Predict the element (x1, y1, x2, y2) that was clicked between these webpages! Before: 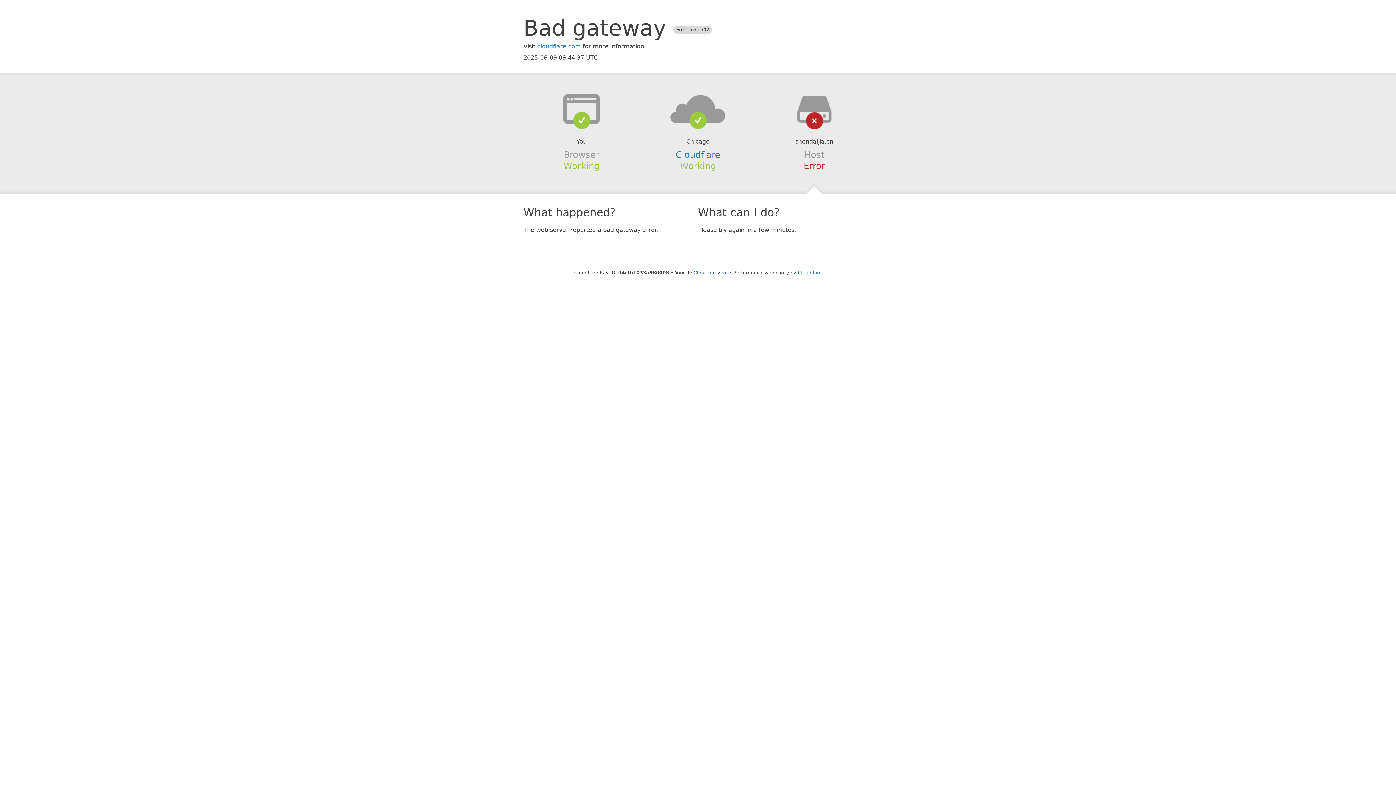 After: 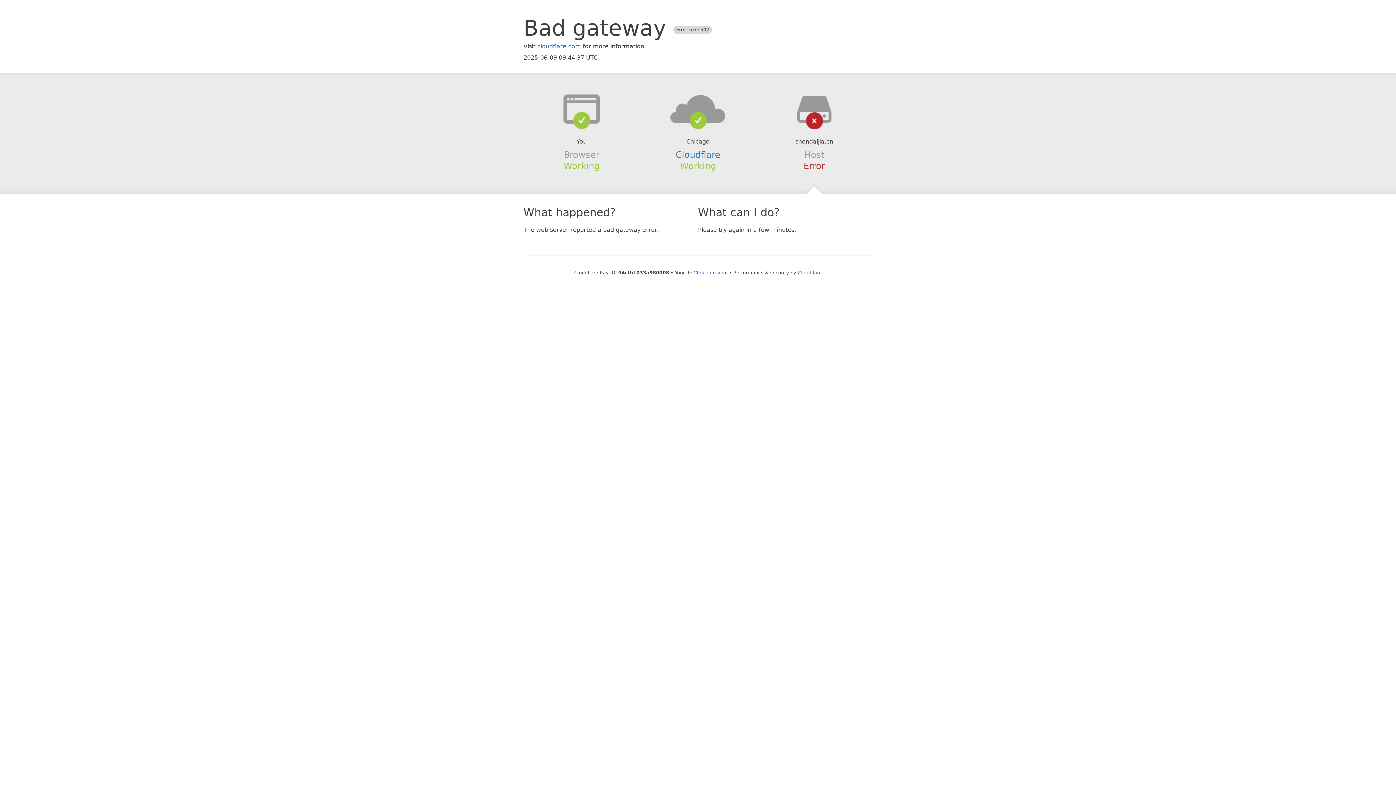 Action: bbox: (639, 94, 756, 123)